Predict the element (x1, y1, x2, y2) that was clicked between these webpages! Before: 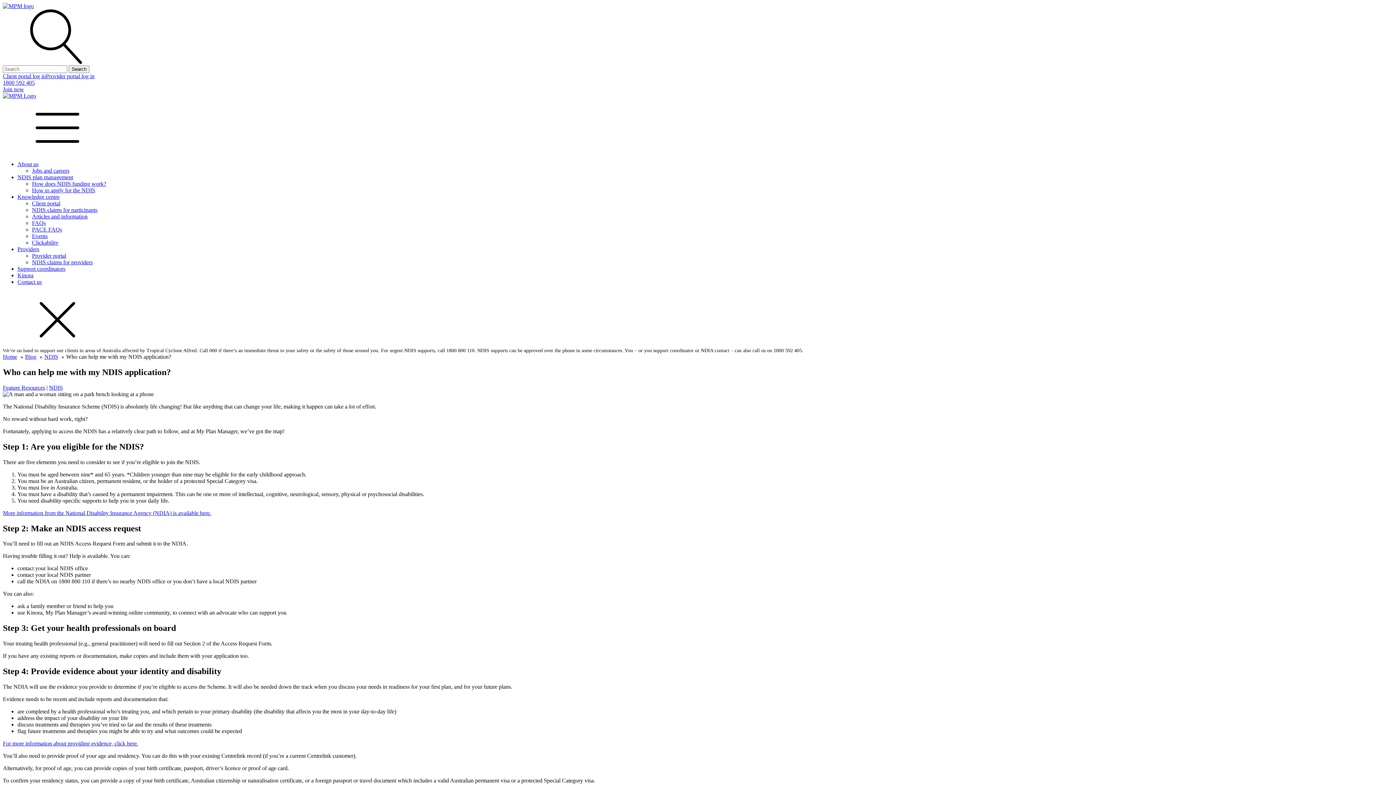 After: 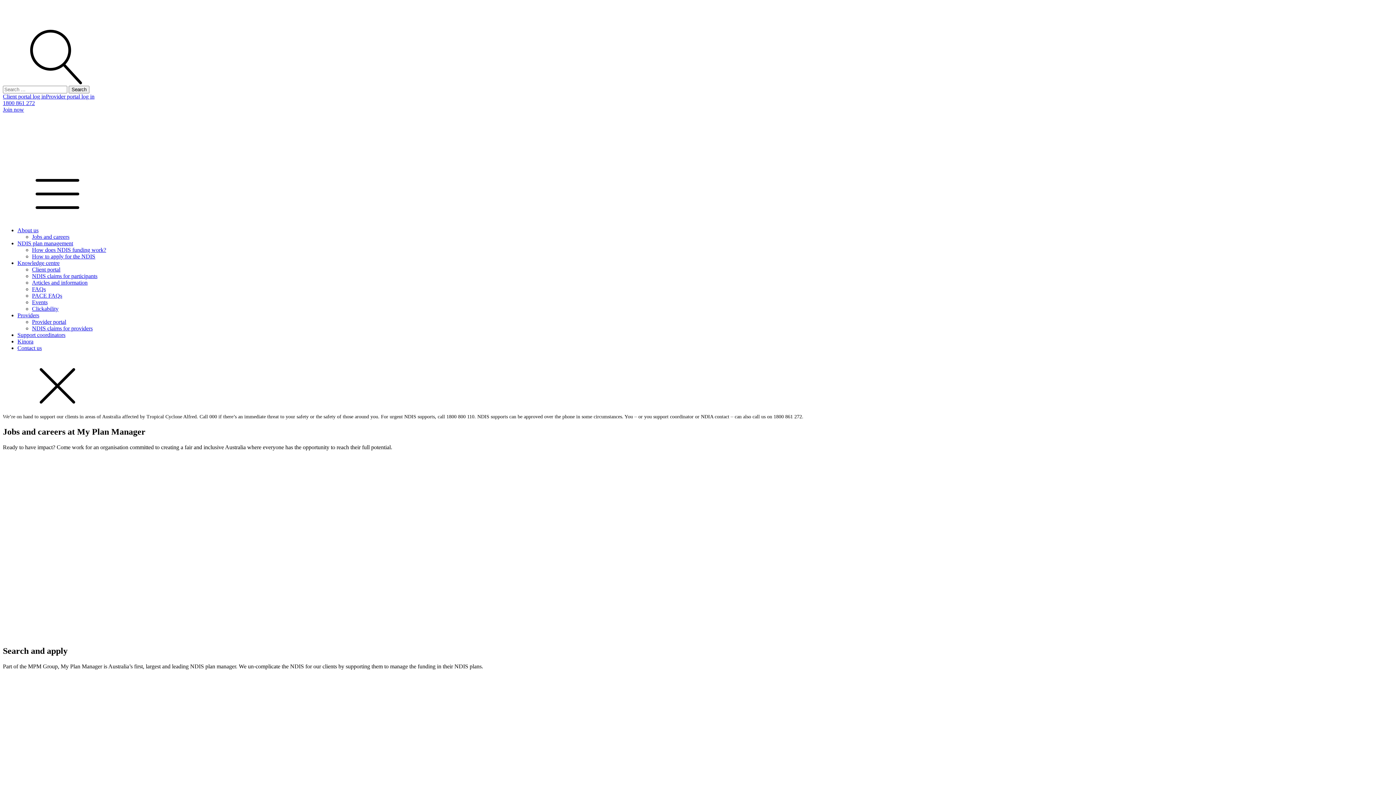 Action: bbox: (32, 167, 69, 173) label: Jobs and careers